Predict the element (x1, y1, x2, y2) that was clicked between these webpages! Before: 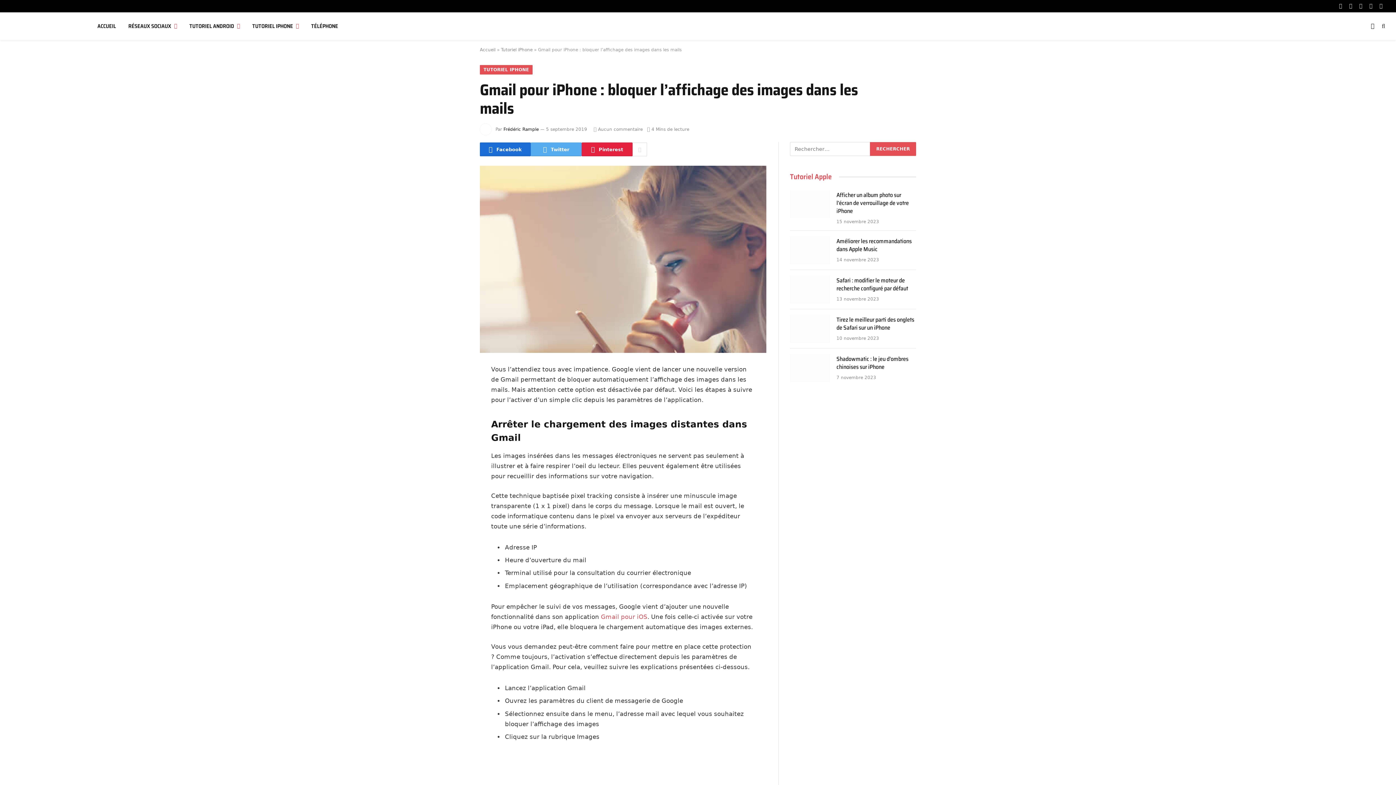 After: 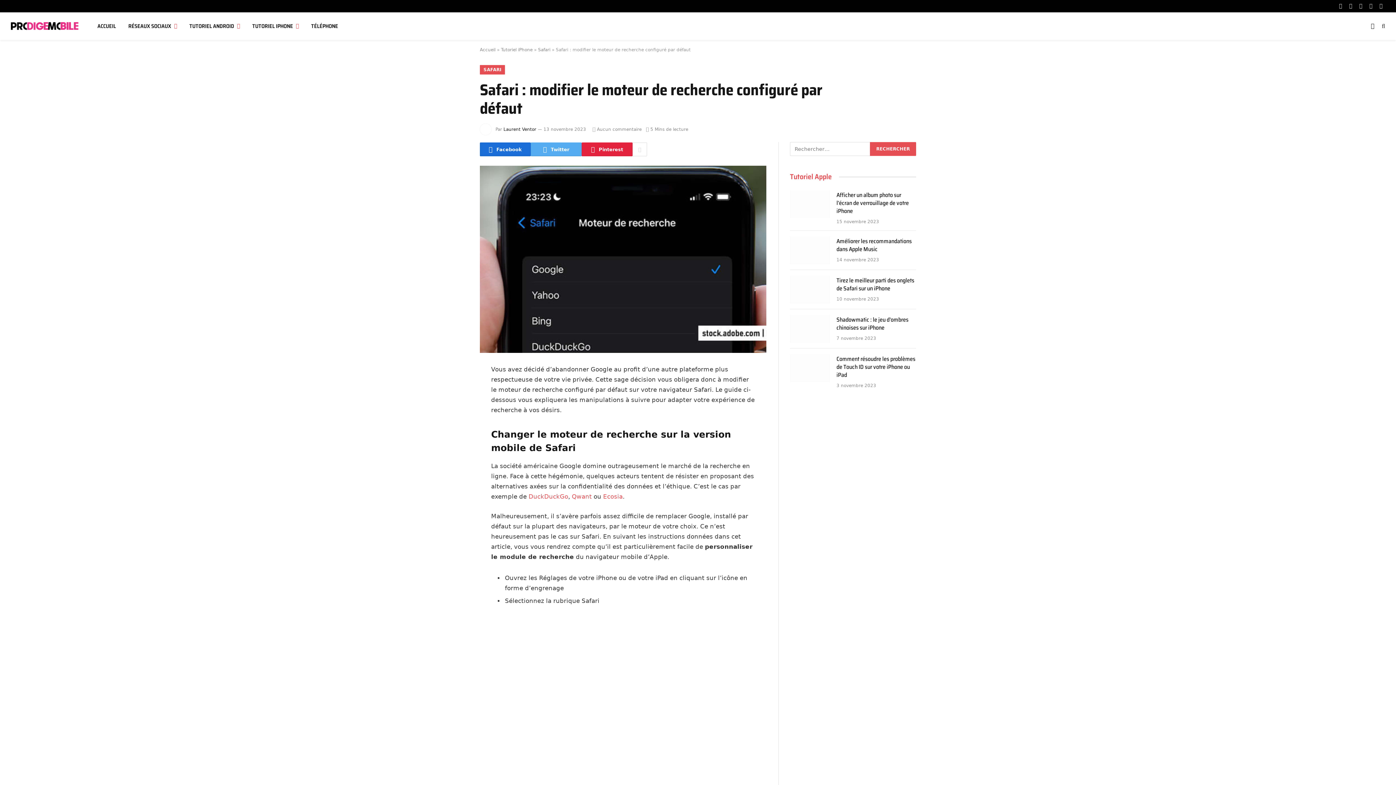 Action: bbox: (836, 276, 916, 292) label: Safari : modifier le moteur de recherche configuré par défaut